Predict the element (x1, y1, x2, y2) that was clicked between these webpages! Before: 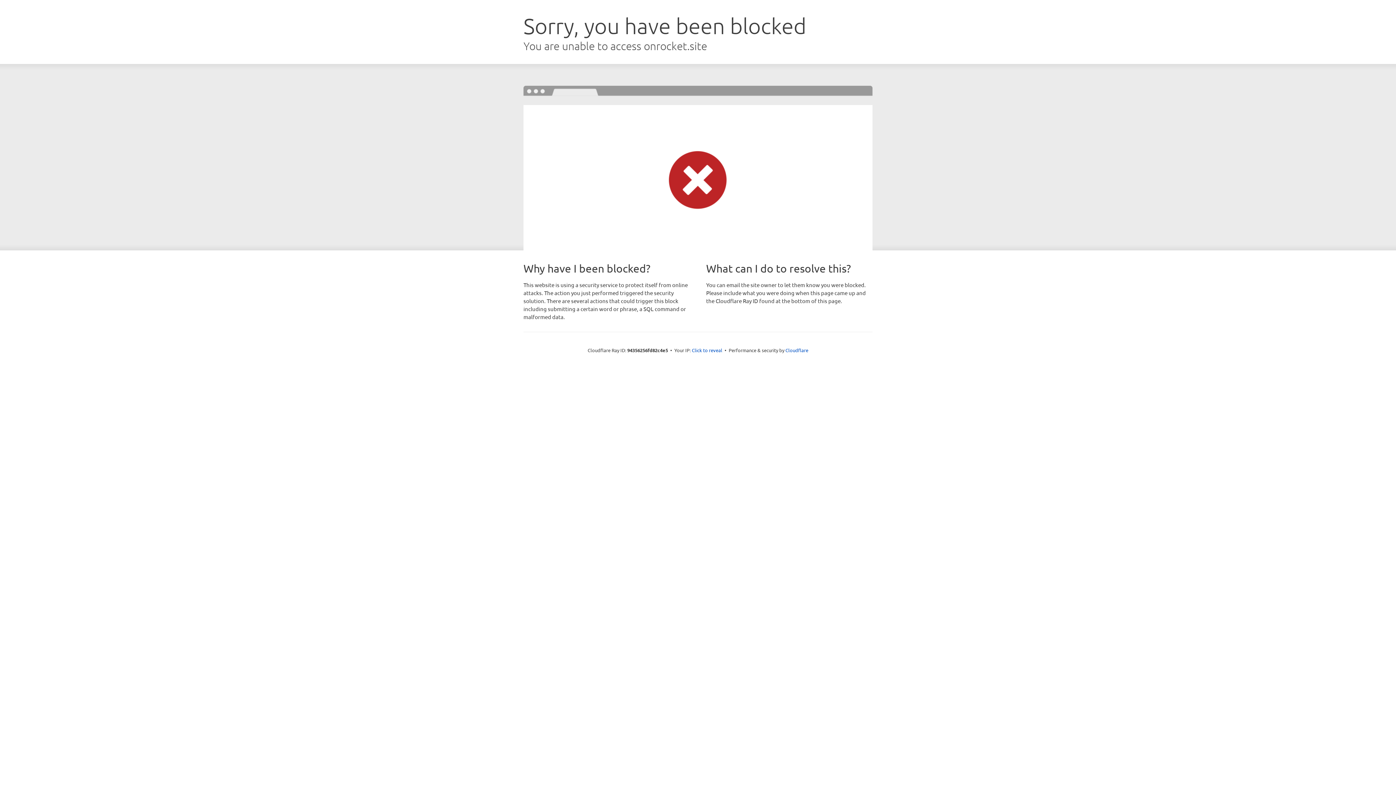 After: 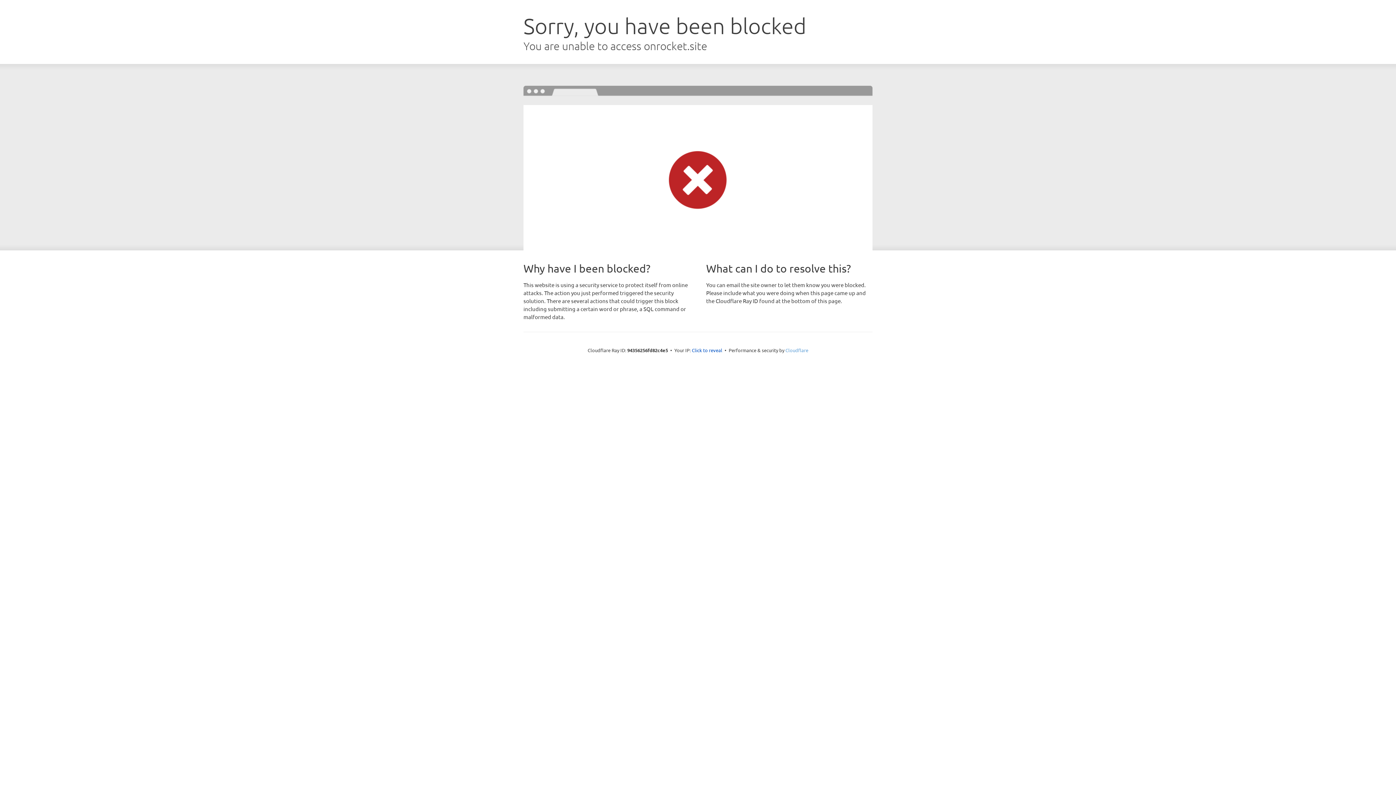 Action: label: Cloudflare bbox: (785, 347, 808, 353)